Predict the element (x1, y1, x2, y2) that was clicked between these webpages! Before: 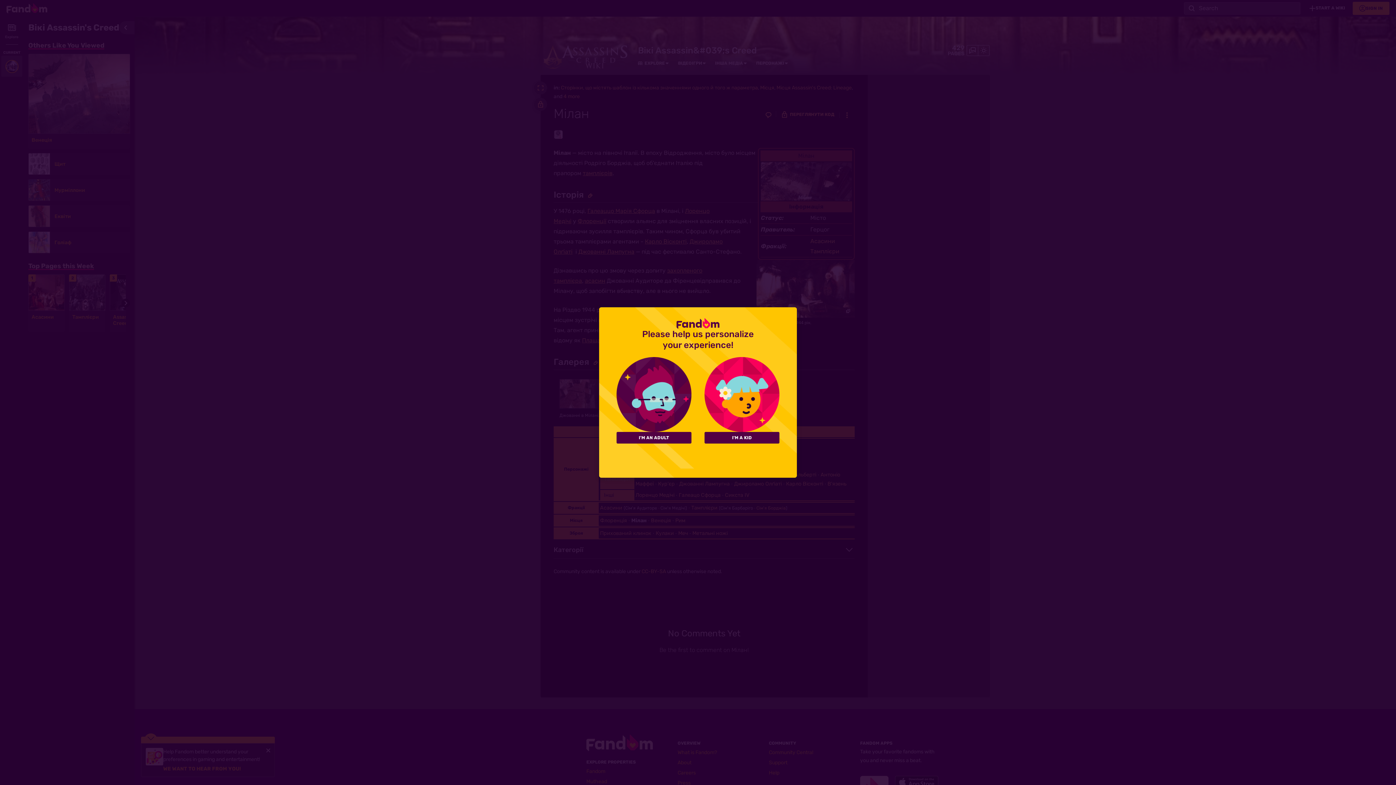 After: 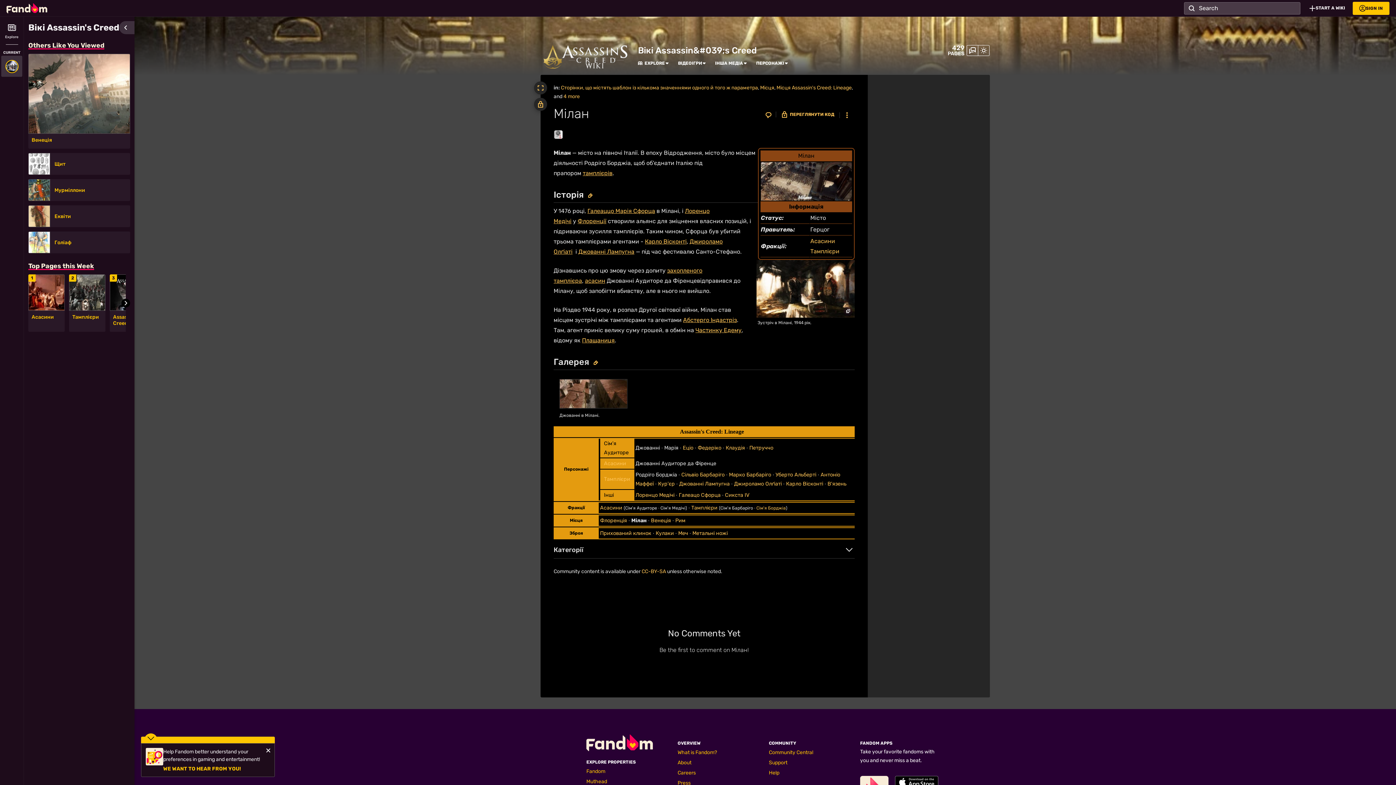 Action: bbox: (616, 432, 691, 443) label: I'M AN ADULT